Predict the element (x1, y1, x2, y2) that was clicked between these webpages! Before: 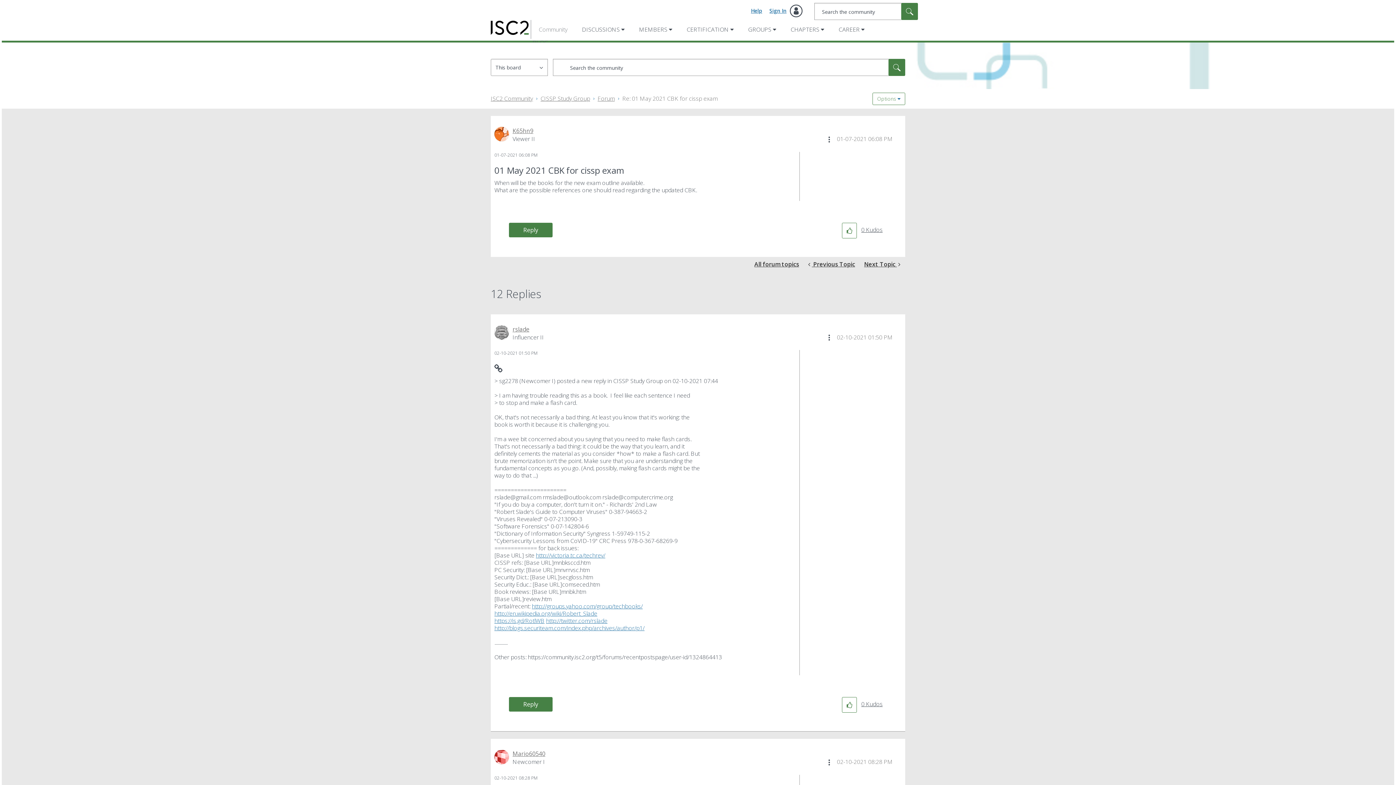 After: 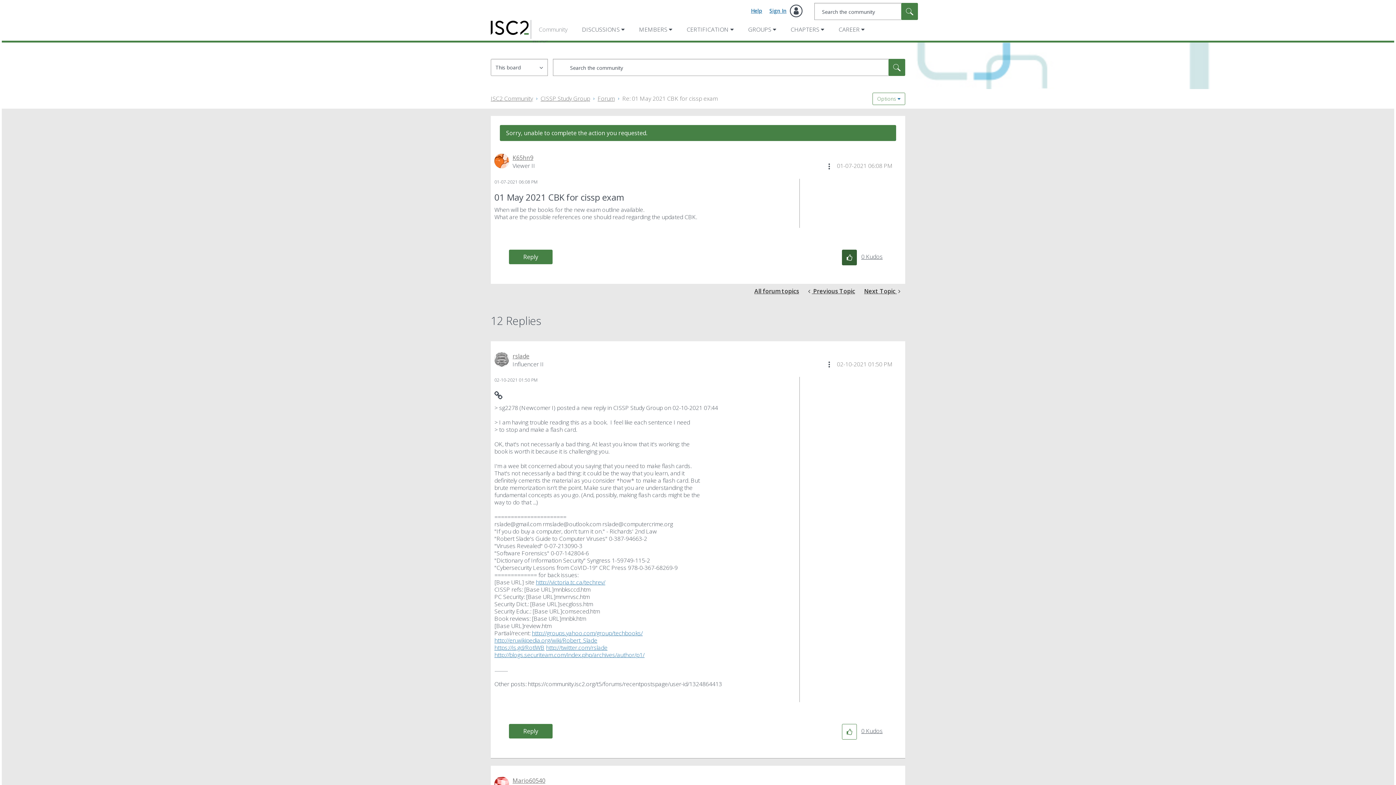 Action: bbox: (842, 222, 857, 238) label: Click here to give kudos to this post.